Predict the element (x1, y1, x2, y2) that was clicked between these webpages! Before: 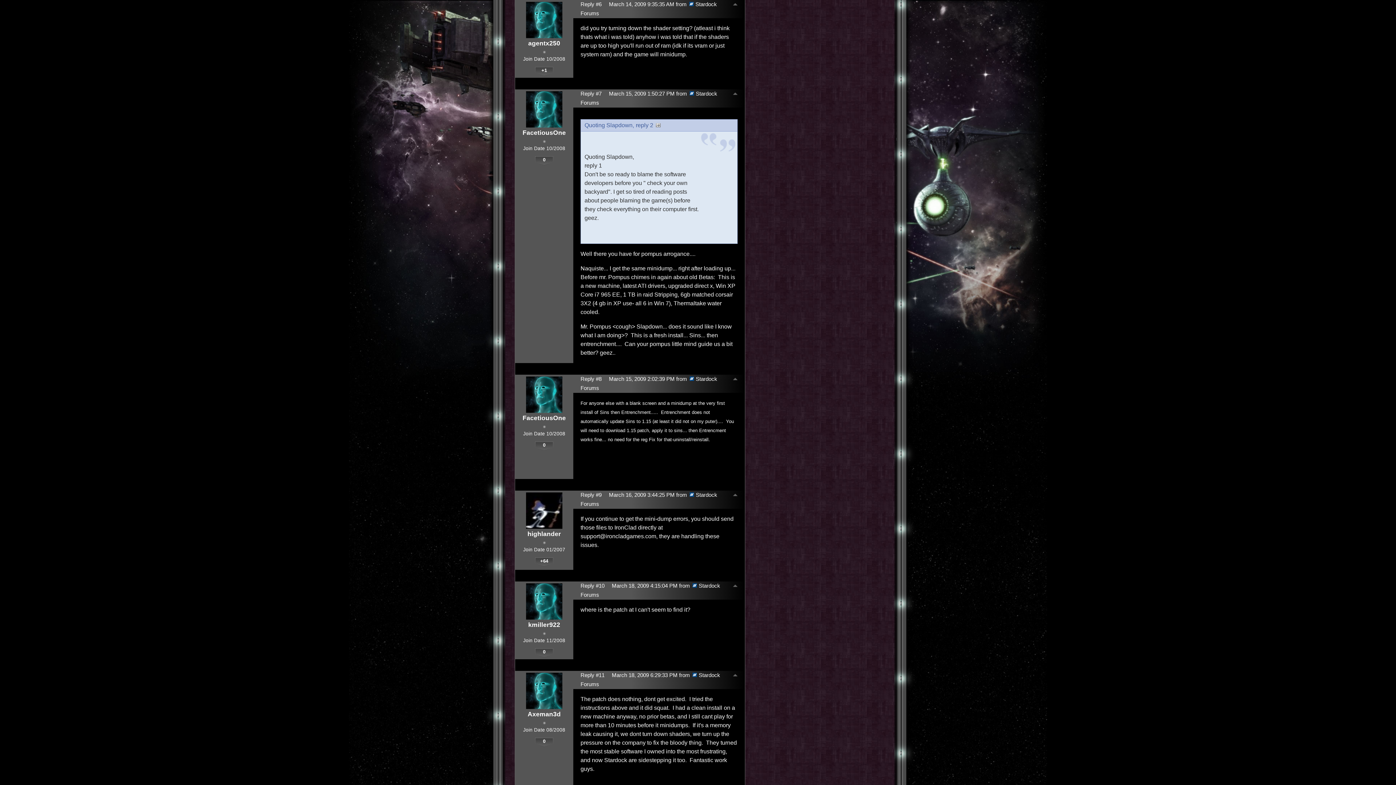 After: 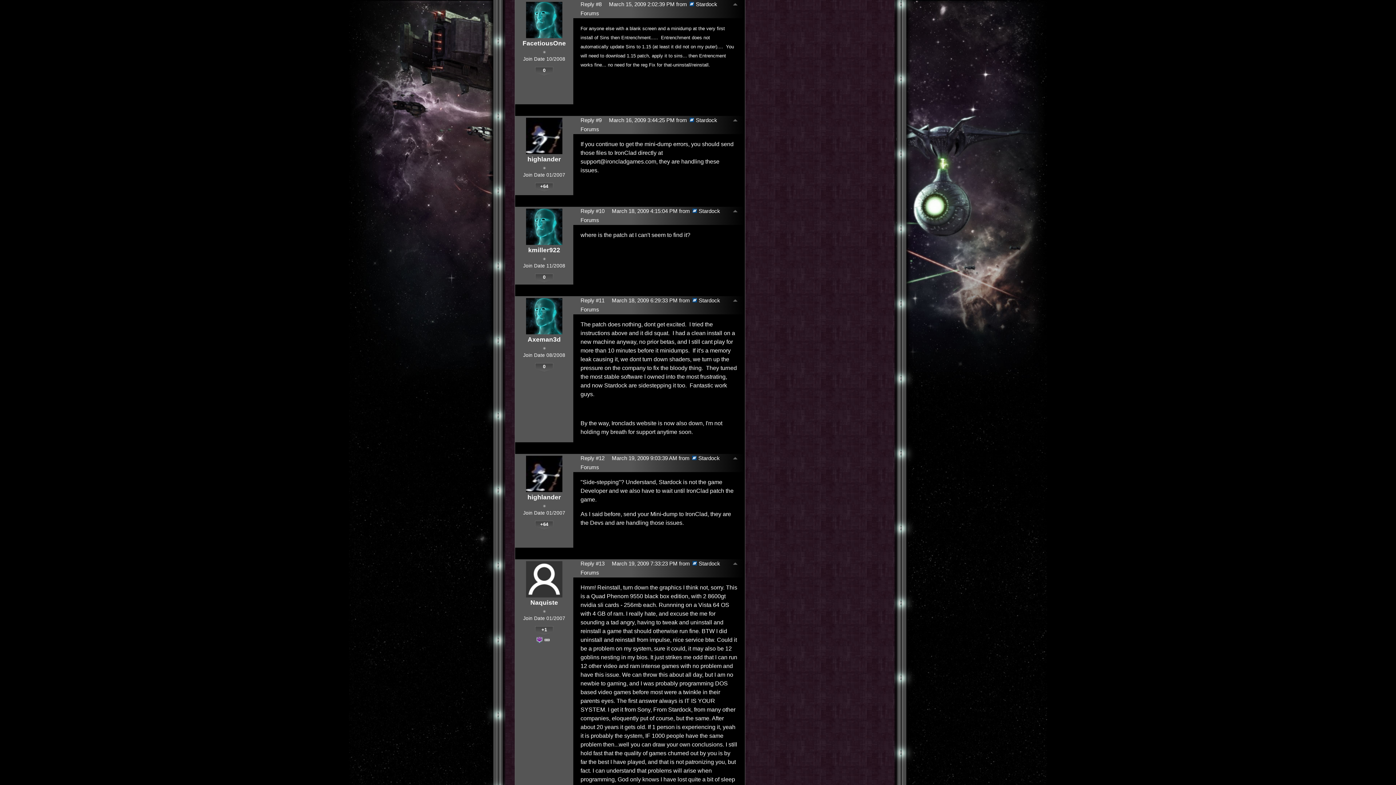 Action: label: Reply #8 bbox: (580, 376, 601, 382)